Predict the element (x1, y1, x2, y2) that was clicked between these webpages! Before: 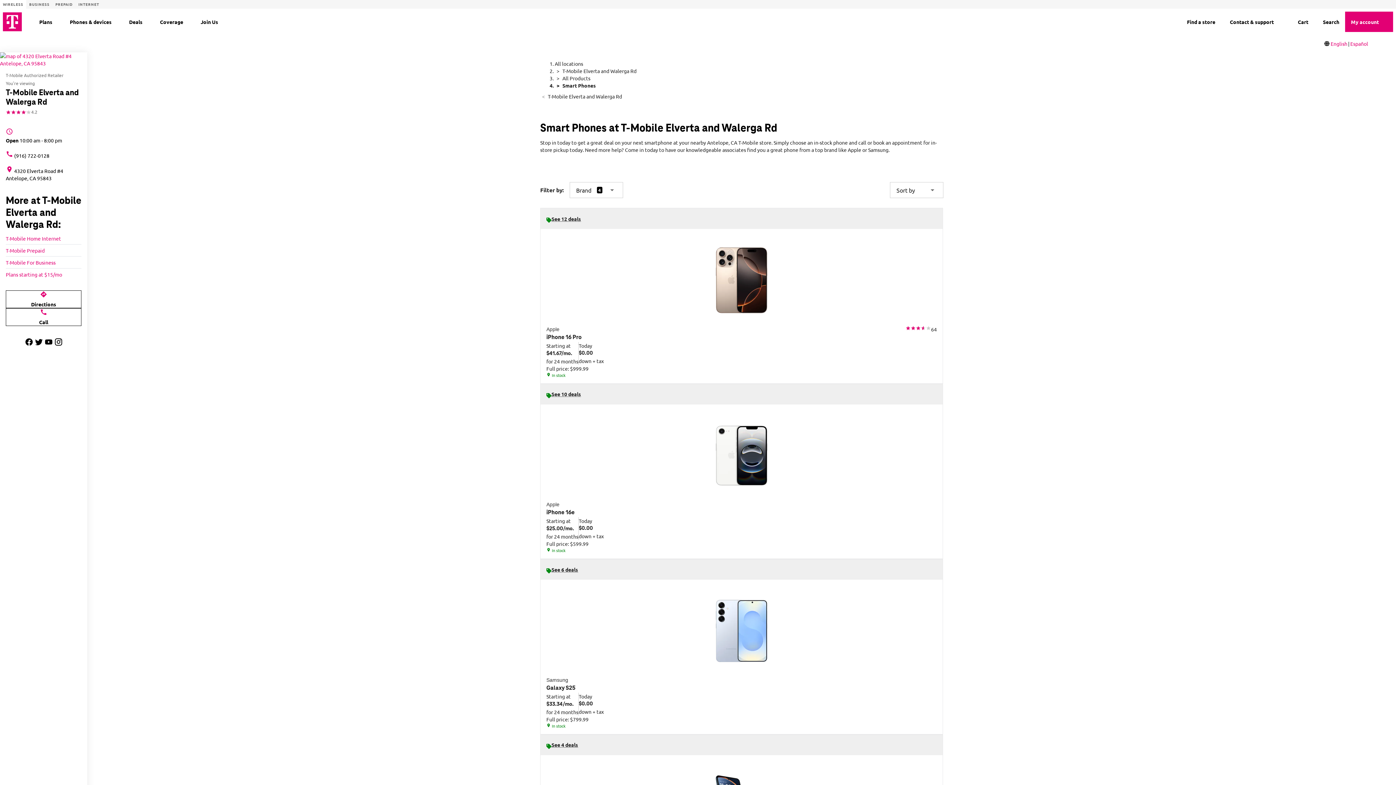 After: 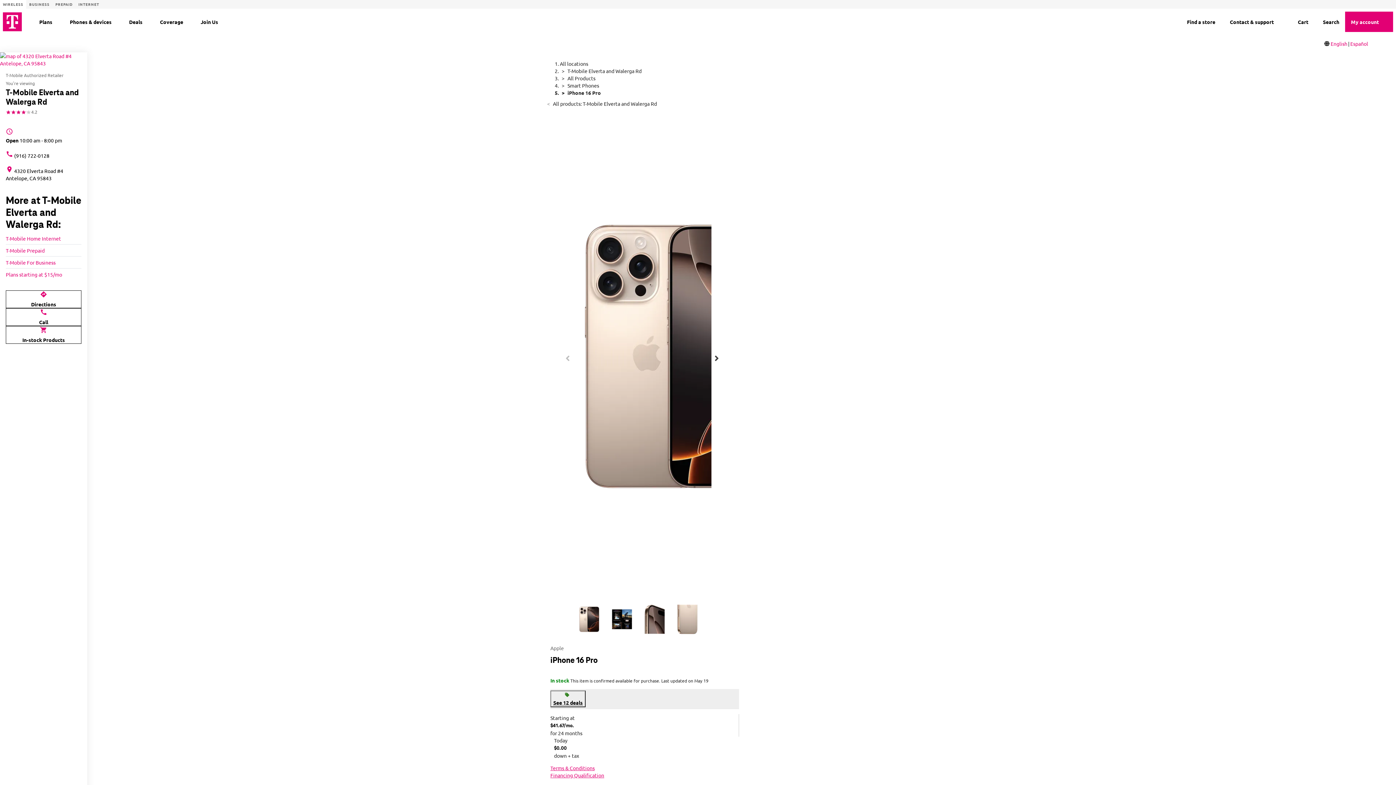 Action: label: Apple
iPhone 16 Pro
64
Starting at
$41.67/mo.
for 24 months
Today
$0.00
down + tax
Full price: $999.99
location_on In stock bbox: (540, 229, 942, 383)